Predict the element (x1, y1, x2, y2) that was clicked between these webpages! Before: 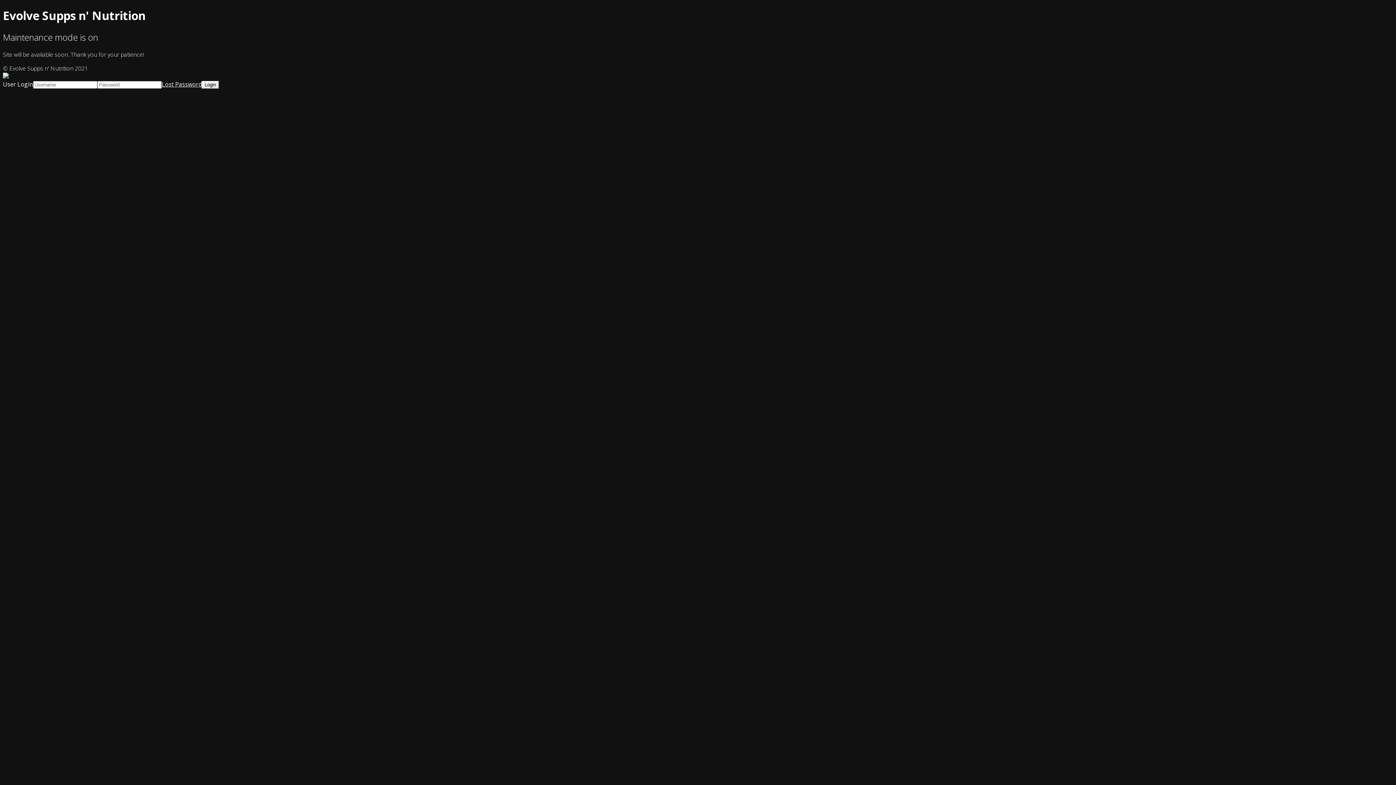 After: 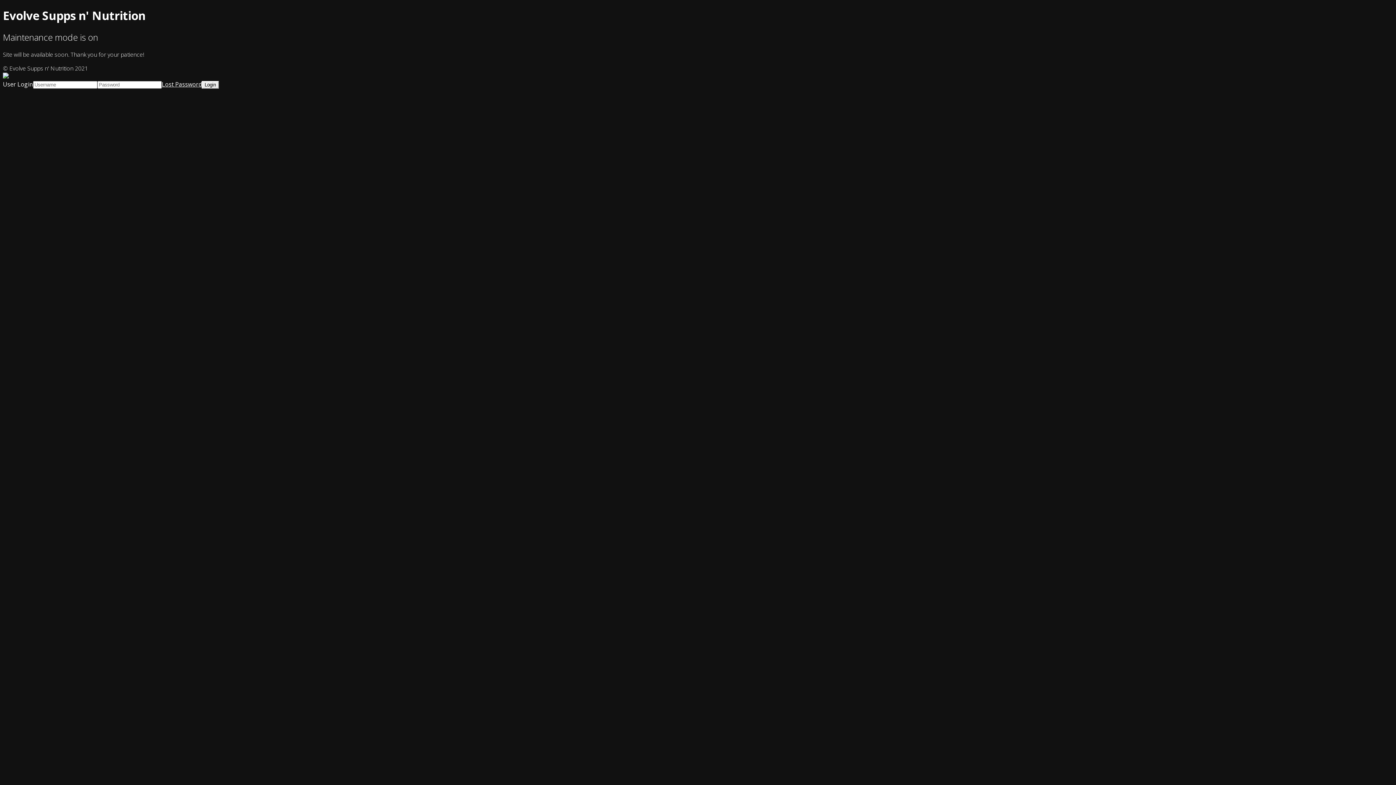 Action: label: Lost Password bbox: (161, 80, 201, 88)